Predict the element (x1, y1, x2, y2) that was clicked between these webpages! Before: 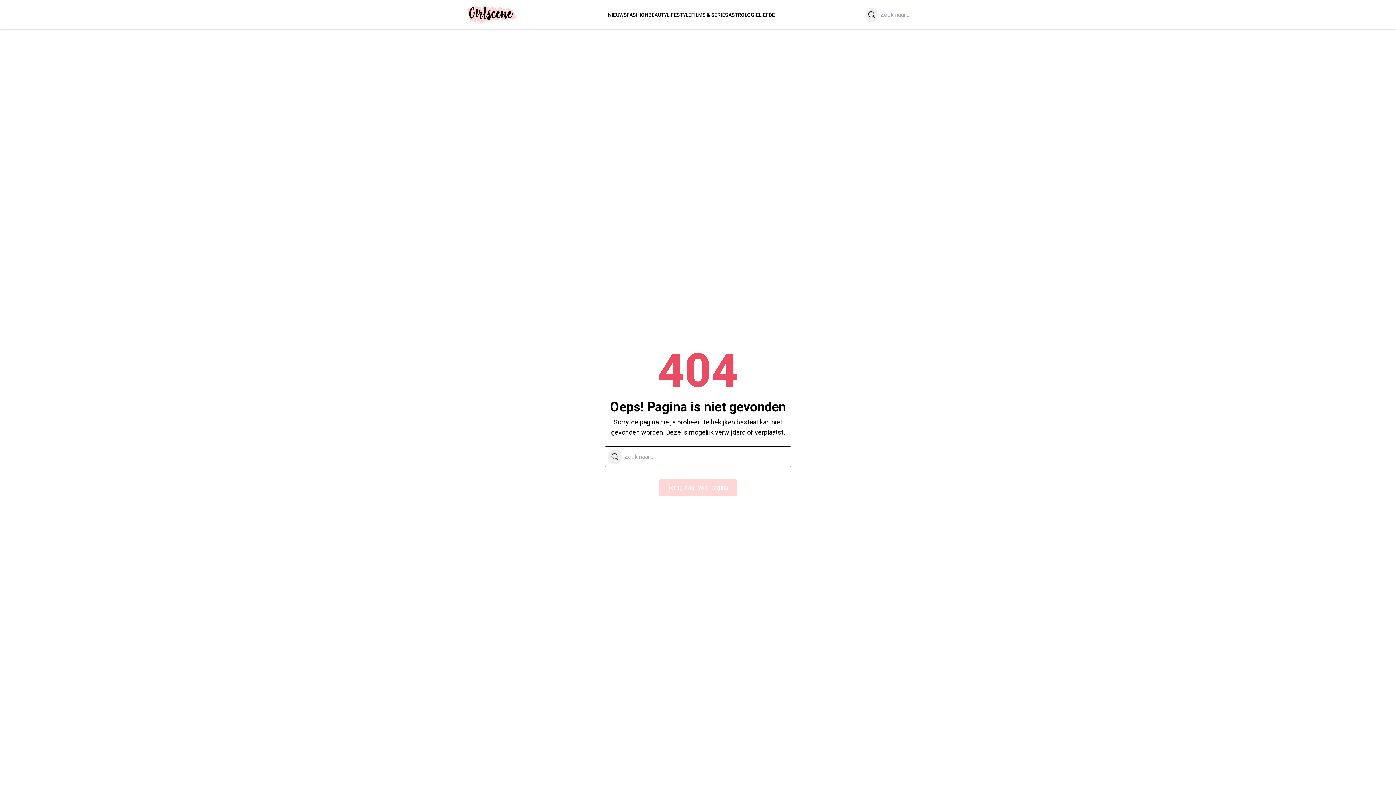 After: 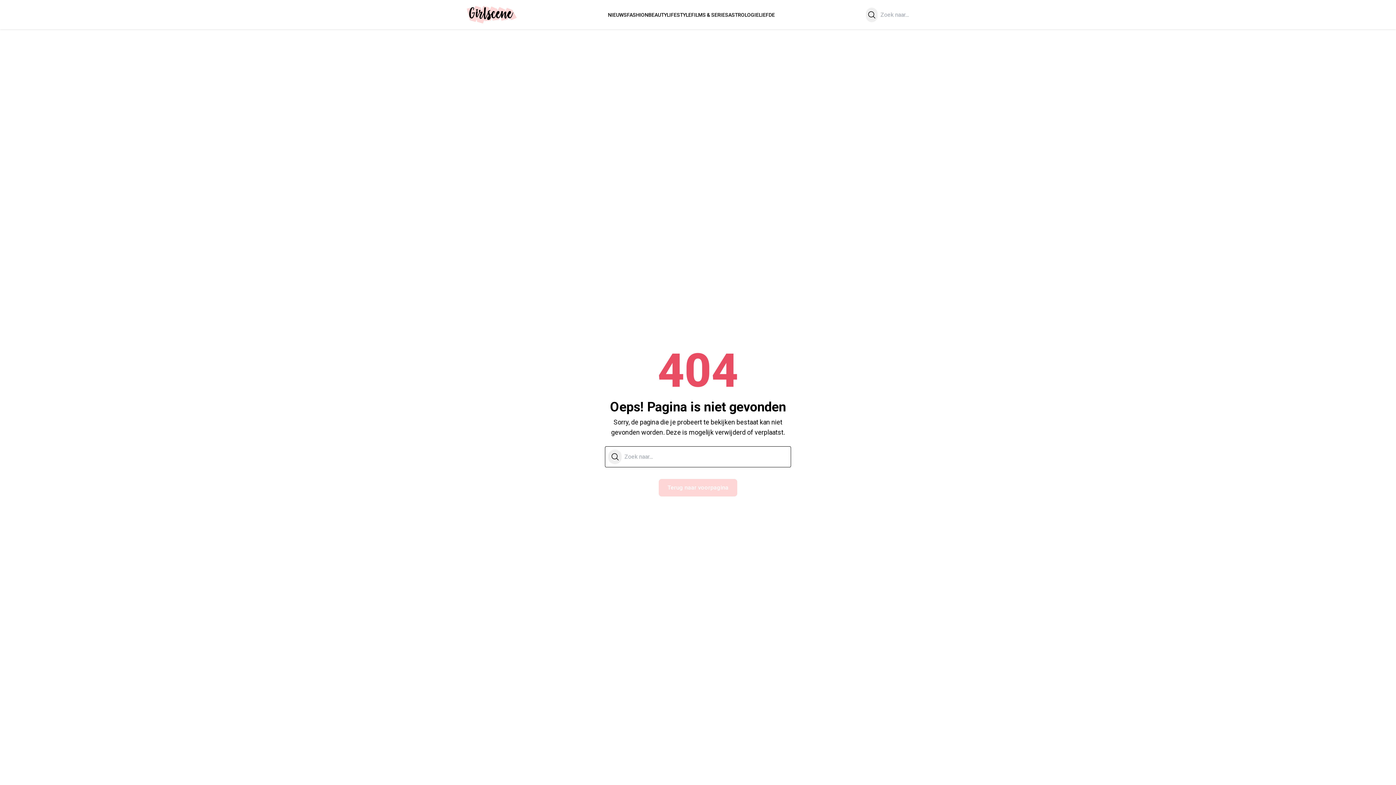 Action: bbox: (608, 449, 621, 464) label: Zoeken